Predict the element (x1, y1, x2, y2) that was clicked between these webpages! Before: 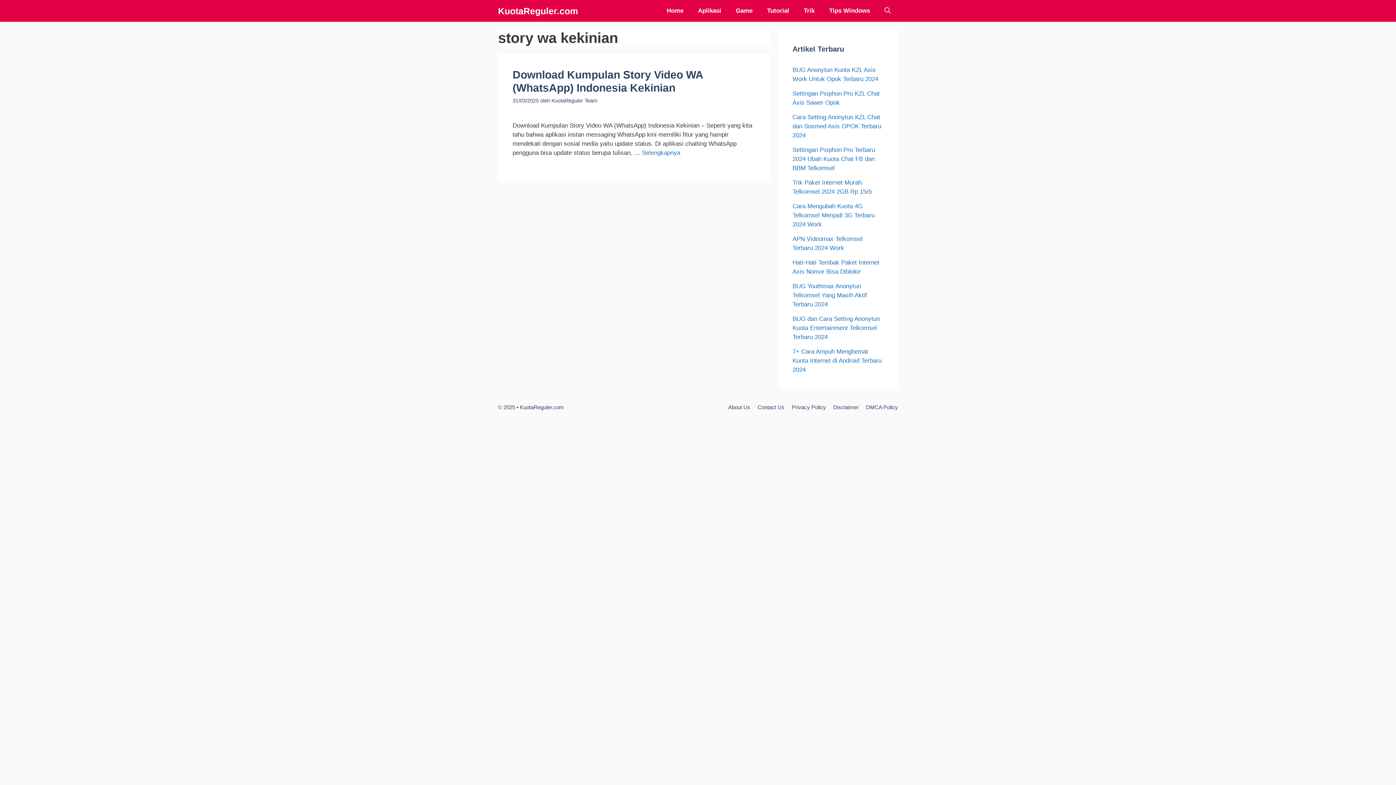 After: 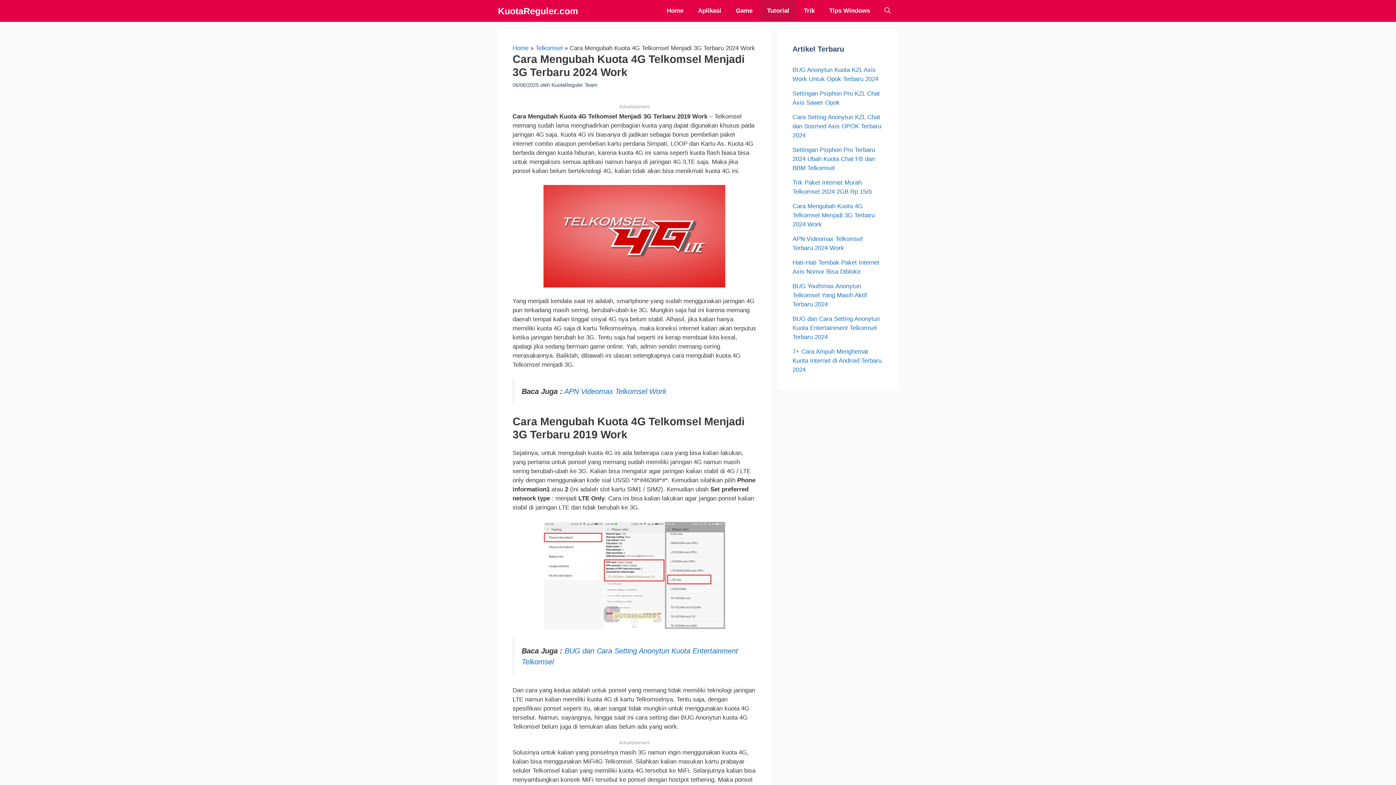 Action: bbox: (792, 202, 874, 228) label: Cara Mengubah Kuota 4G Telkomsel Menjadi 3G Terbaru 2024 Work